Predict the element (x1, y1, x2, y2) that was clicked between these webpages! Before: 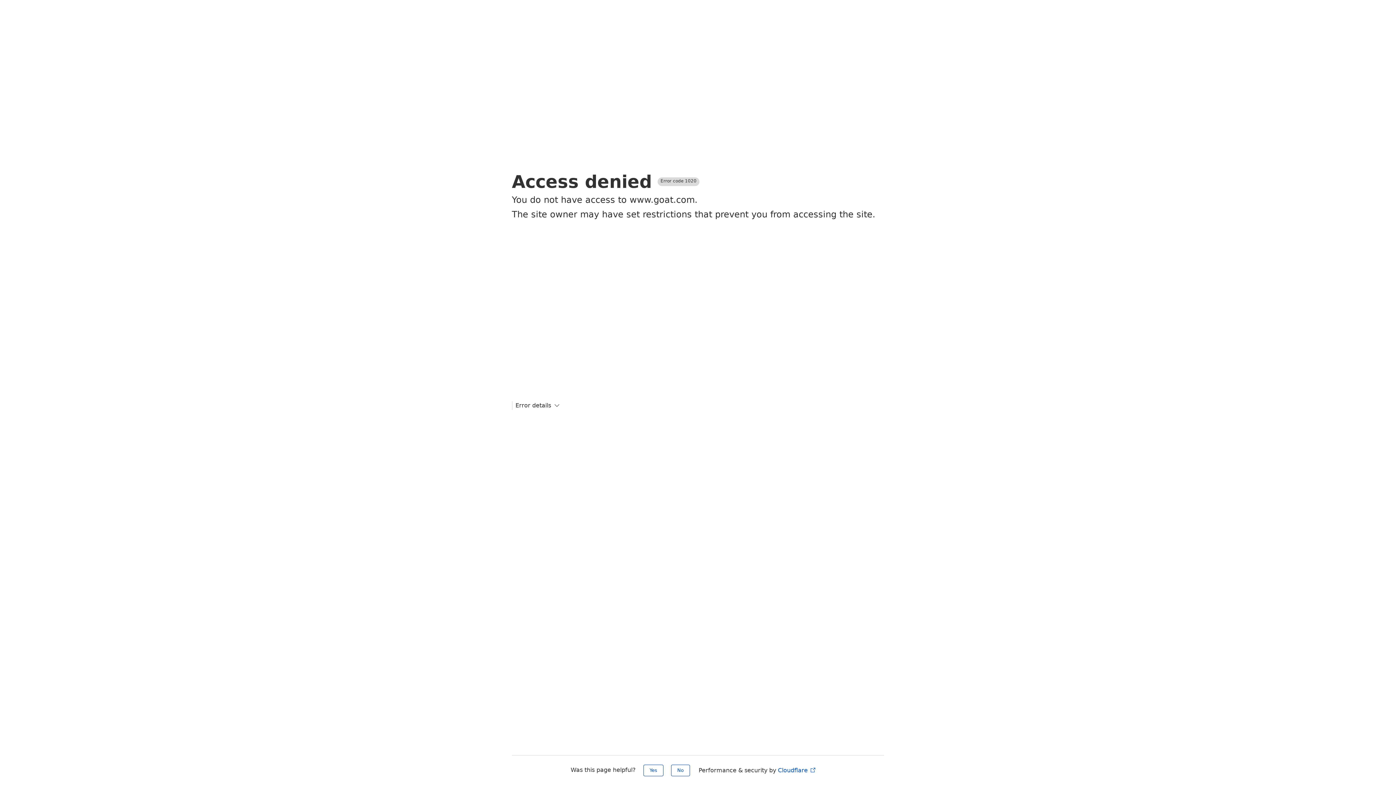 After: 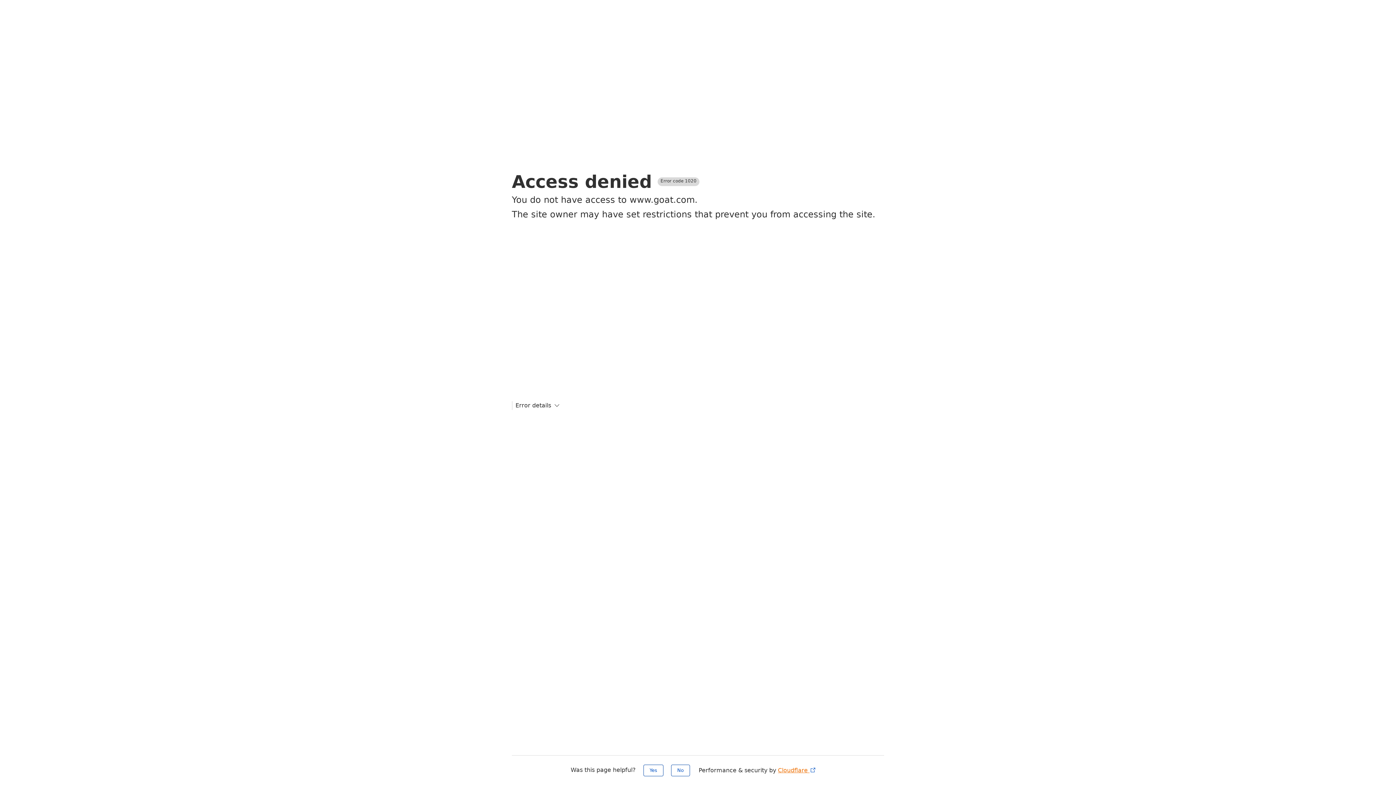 Action: label: Cloudflare  bbox: (778, 767, 816, 774)